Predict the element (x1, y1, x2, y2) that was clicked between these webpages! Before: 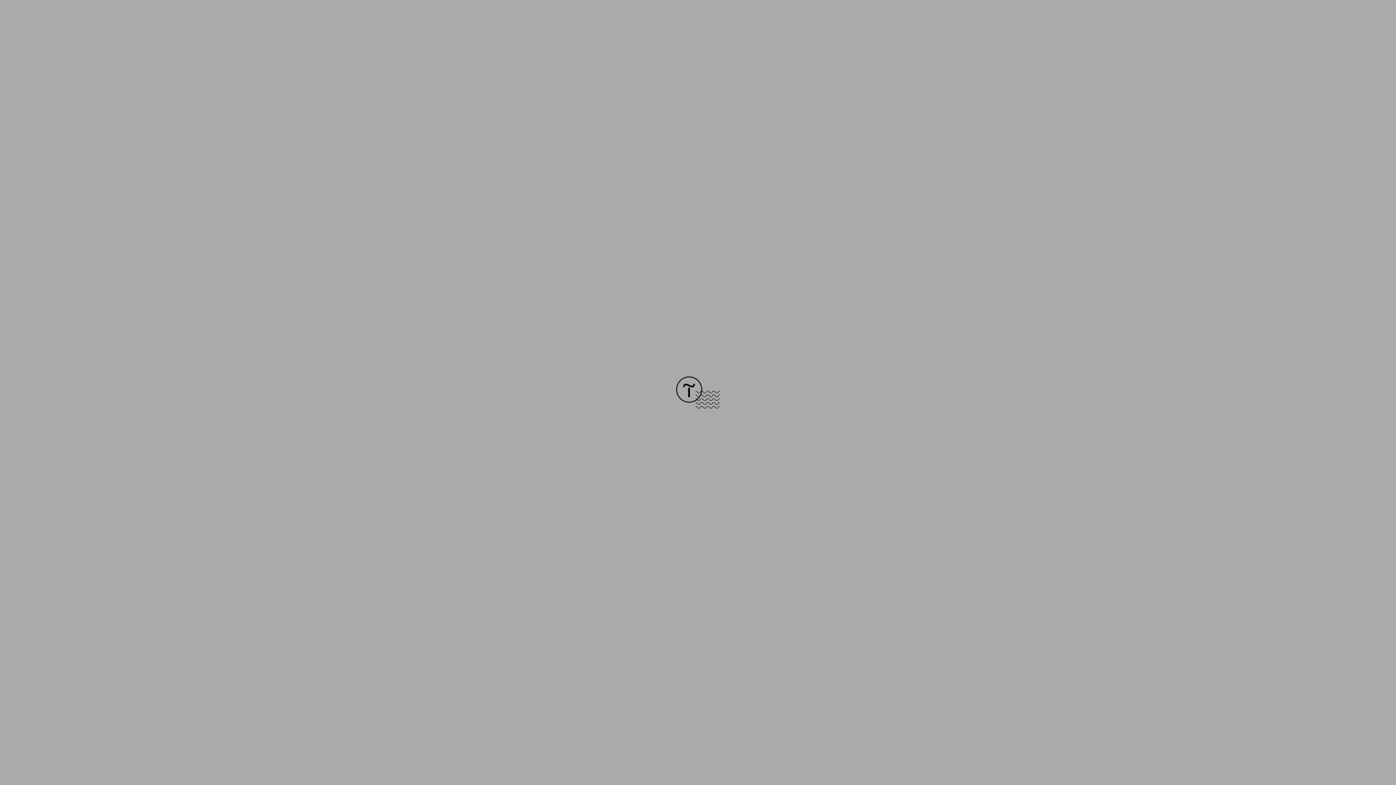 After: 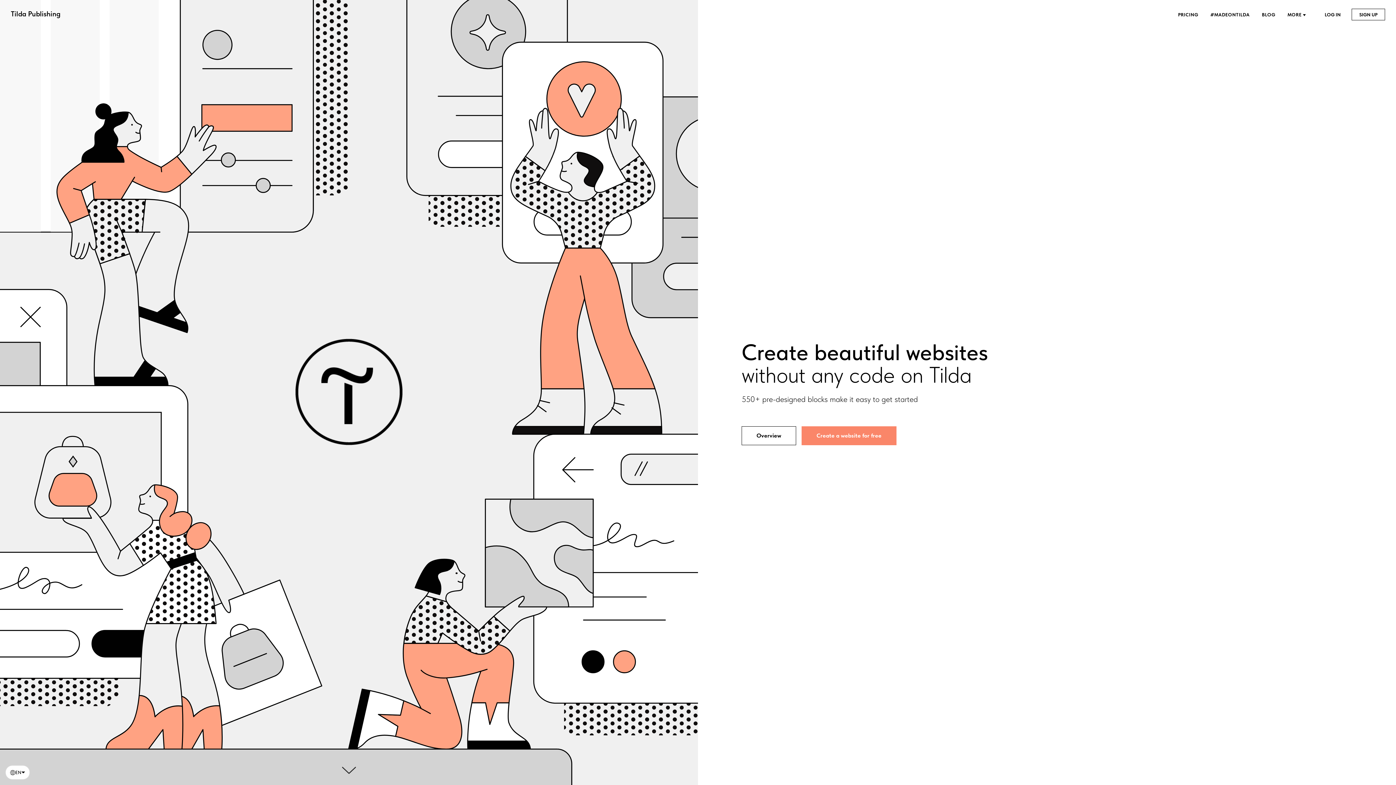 Action: bbox: (676, 403, 720, 409)